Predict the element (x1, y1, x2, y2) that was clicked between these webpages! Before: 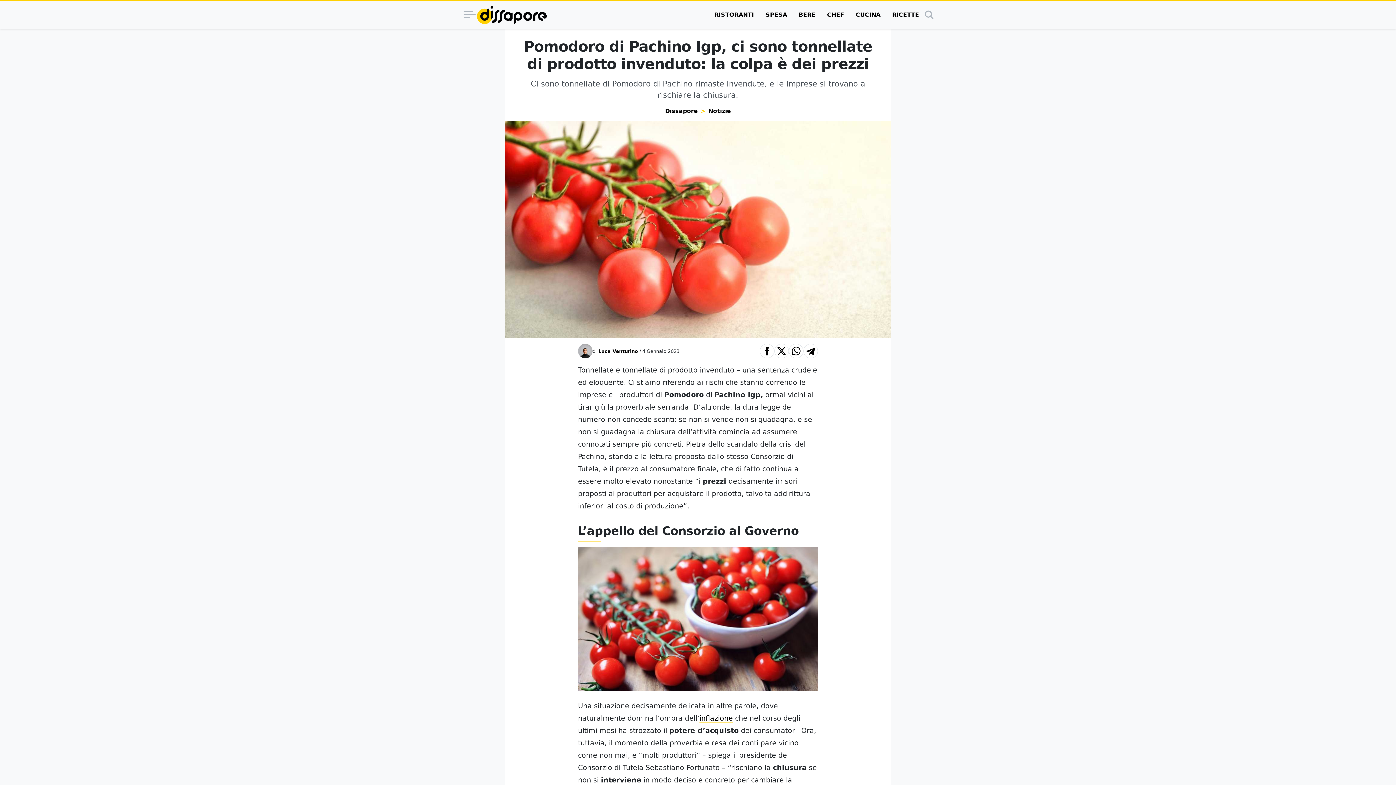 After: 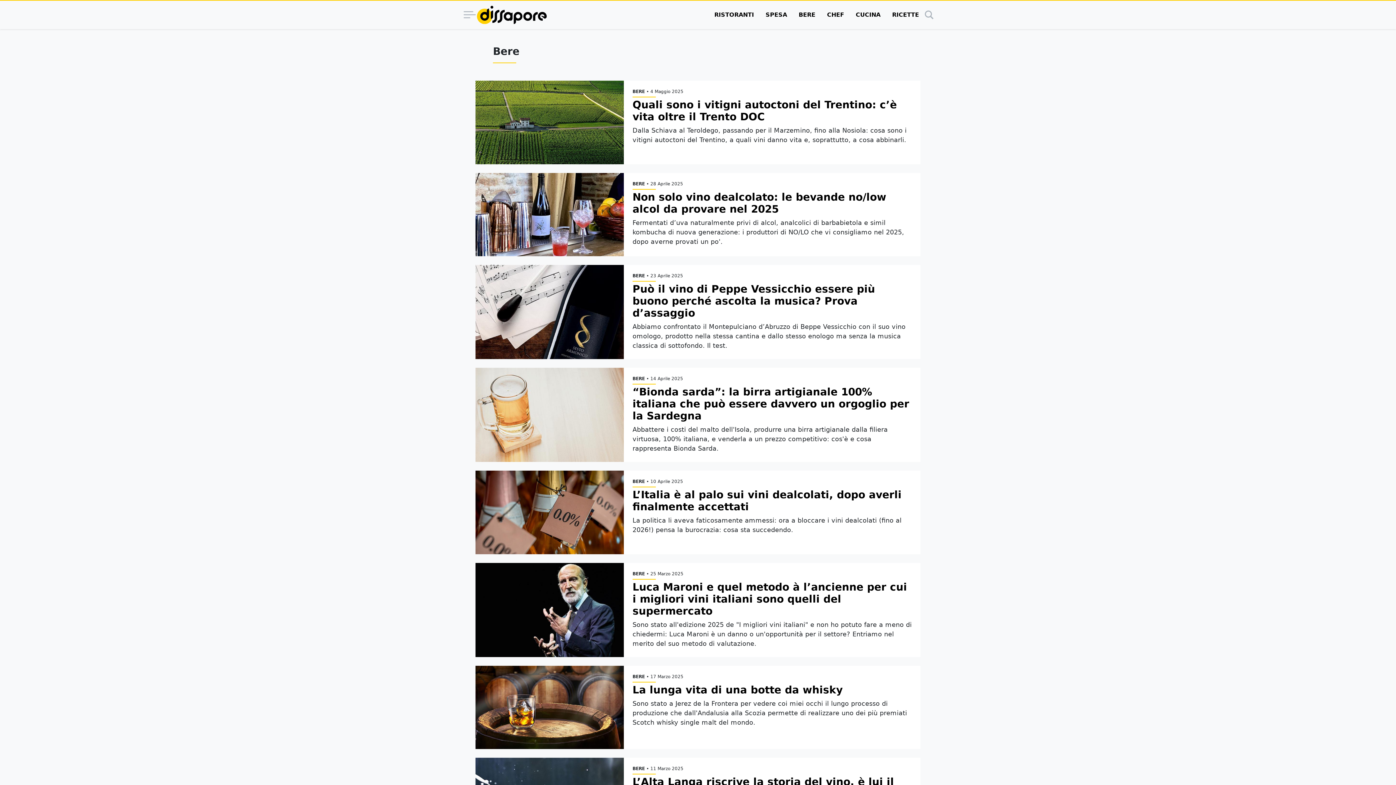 Action: bbox: (793, 0, 821, 29) label: BERE